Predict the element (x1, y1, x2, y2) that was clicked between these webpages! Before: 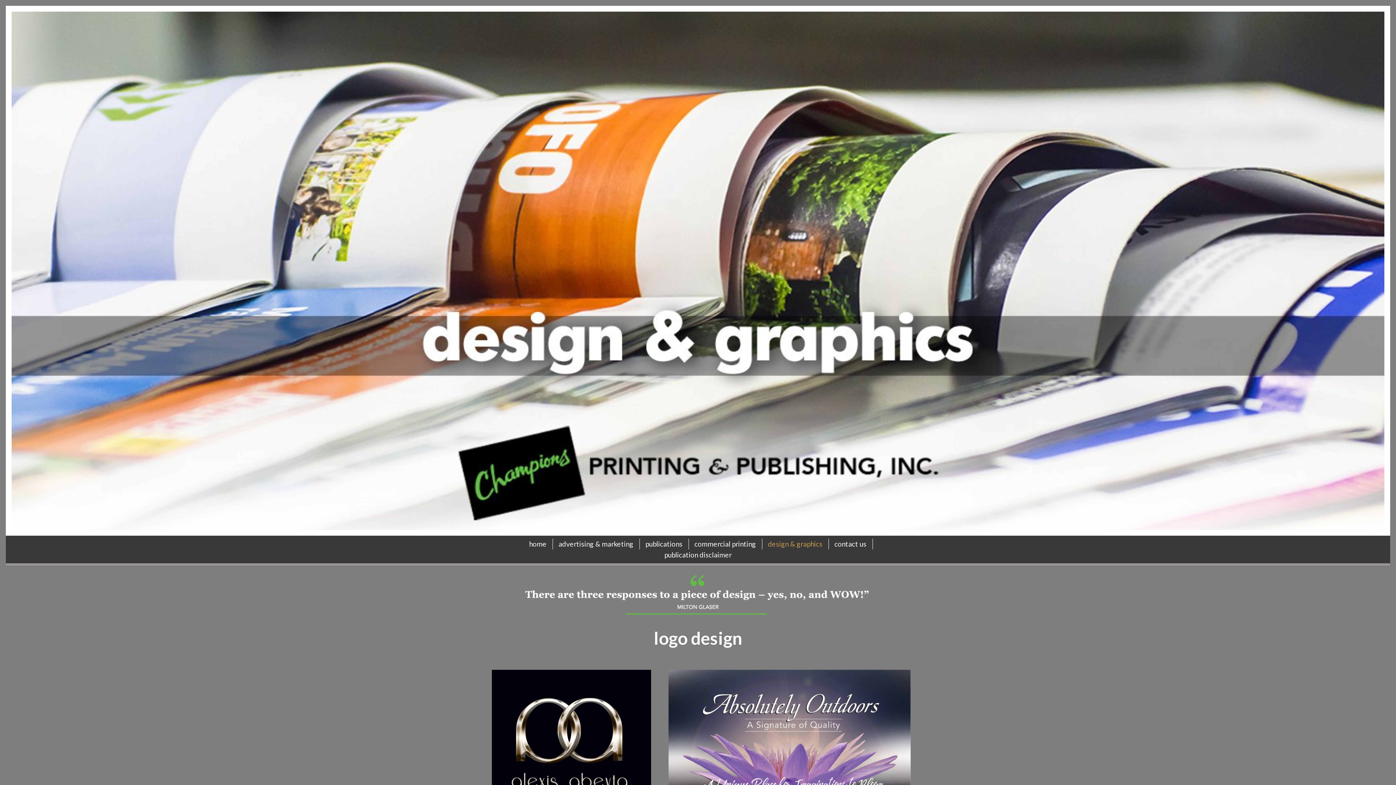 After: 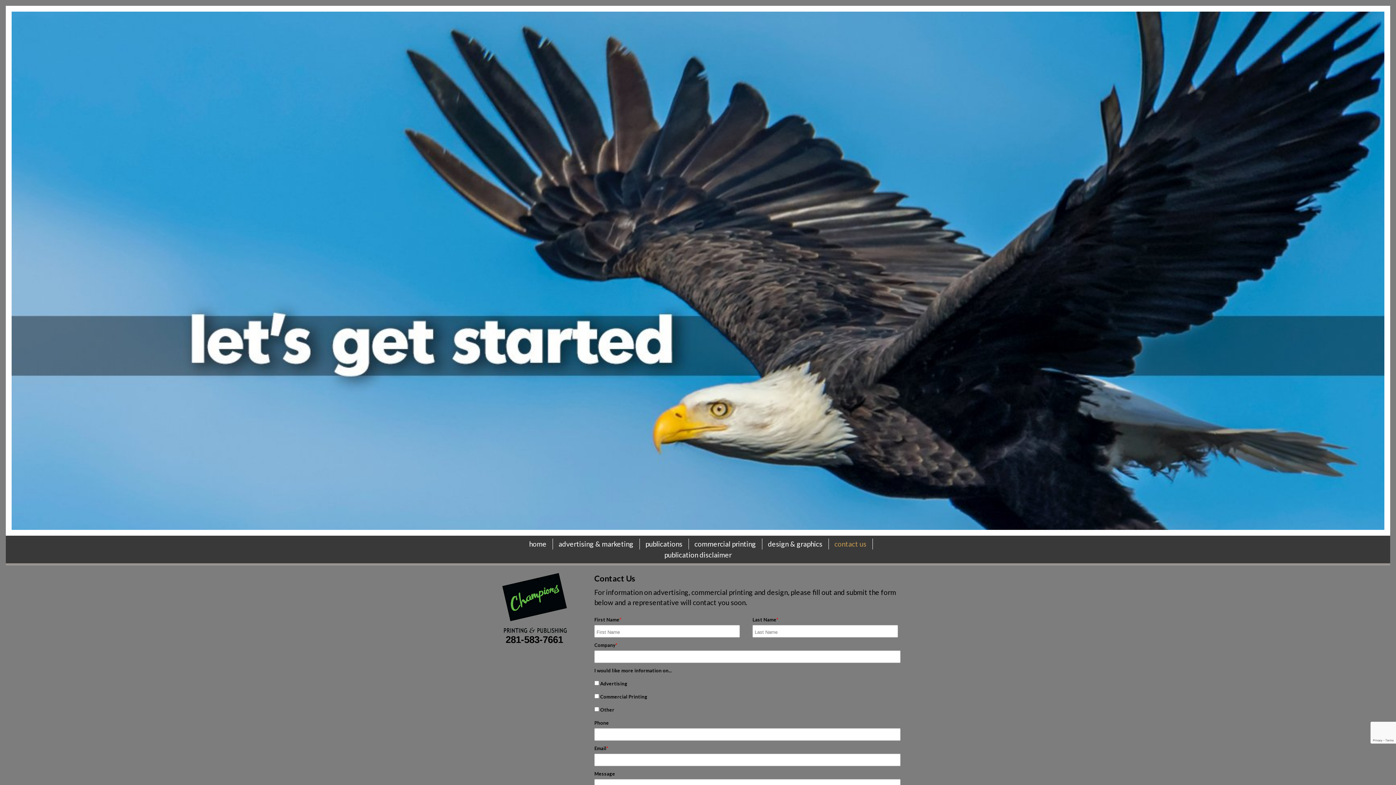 Action: bbox: (828, 538, 872, 549) label: contact us